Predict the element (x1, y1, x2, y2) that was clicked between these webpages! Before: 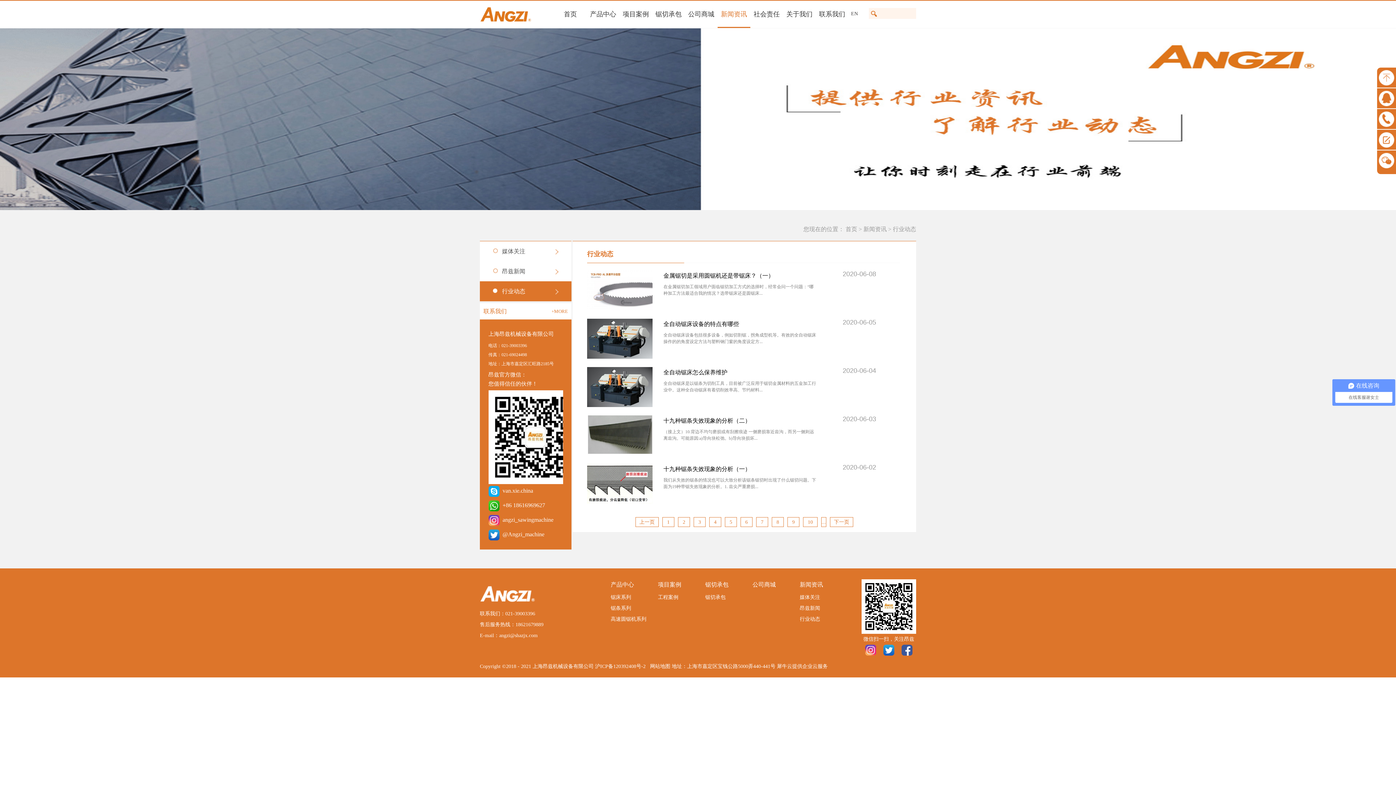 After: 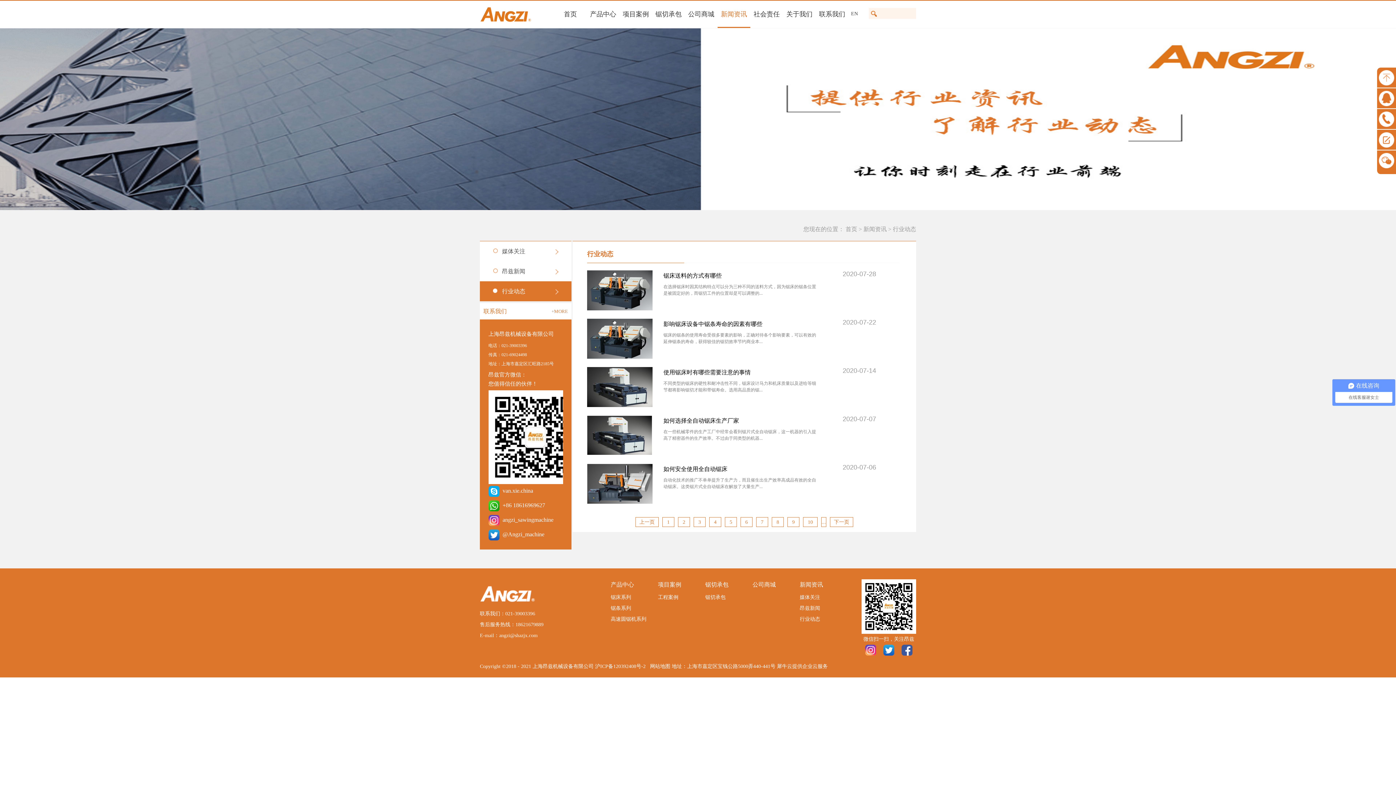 Action: label: 3 bbox: (694, 517, 704, 526)